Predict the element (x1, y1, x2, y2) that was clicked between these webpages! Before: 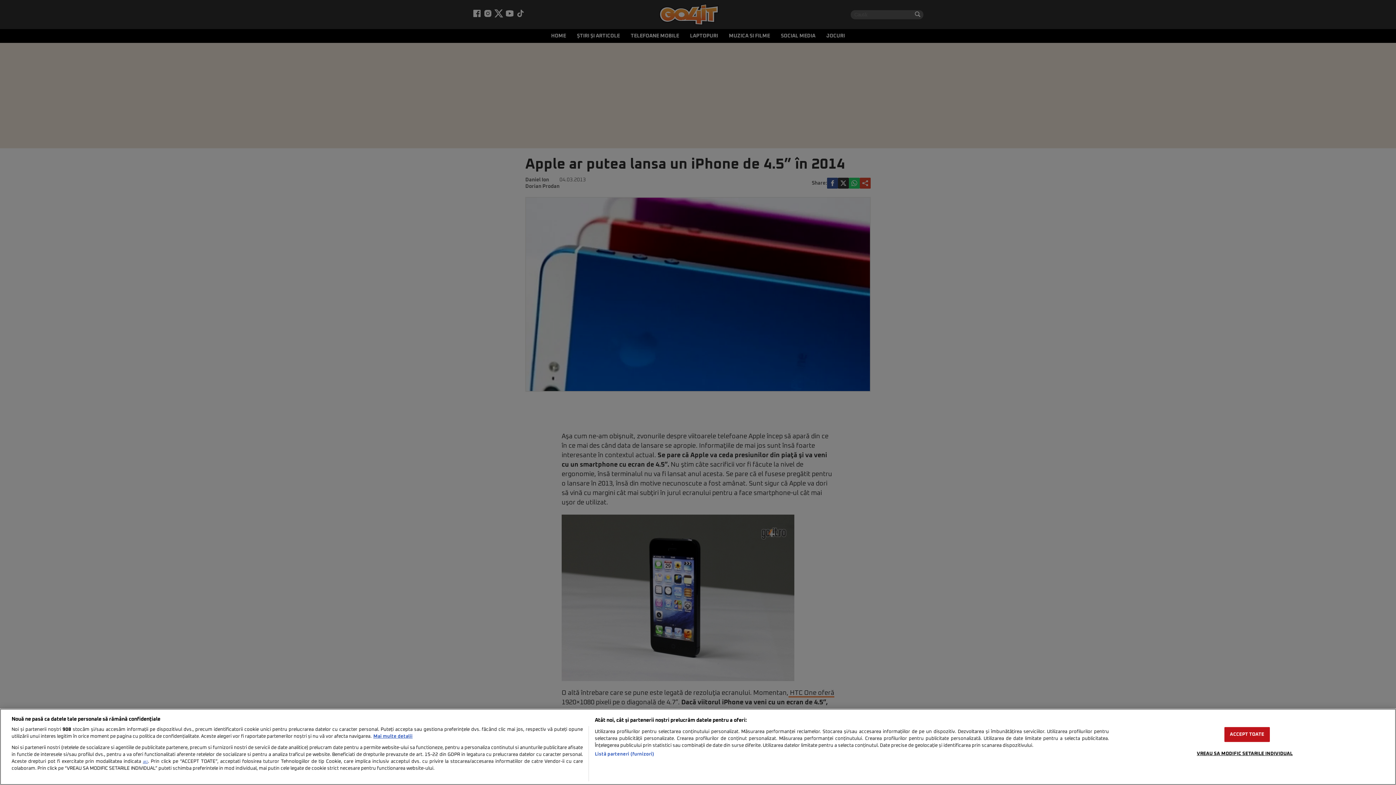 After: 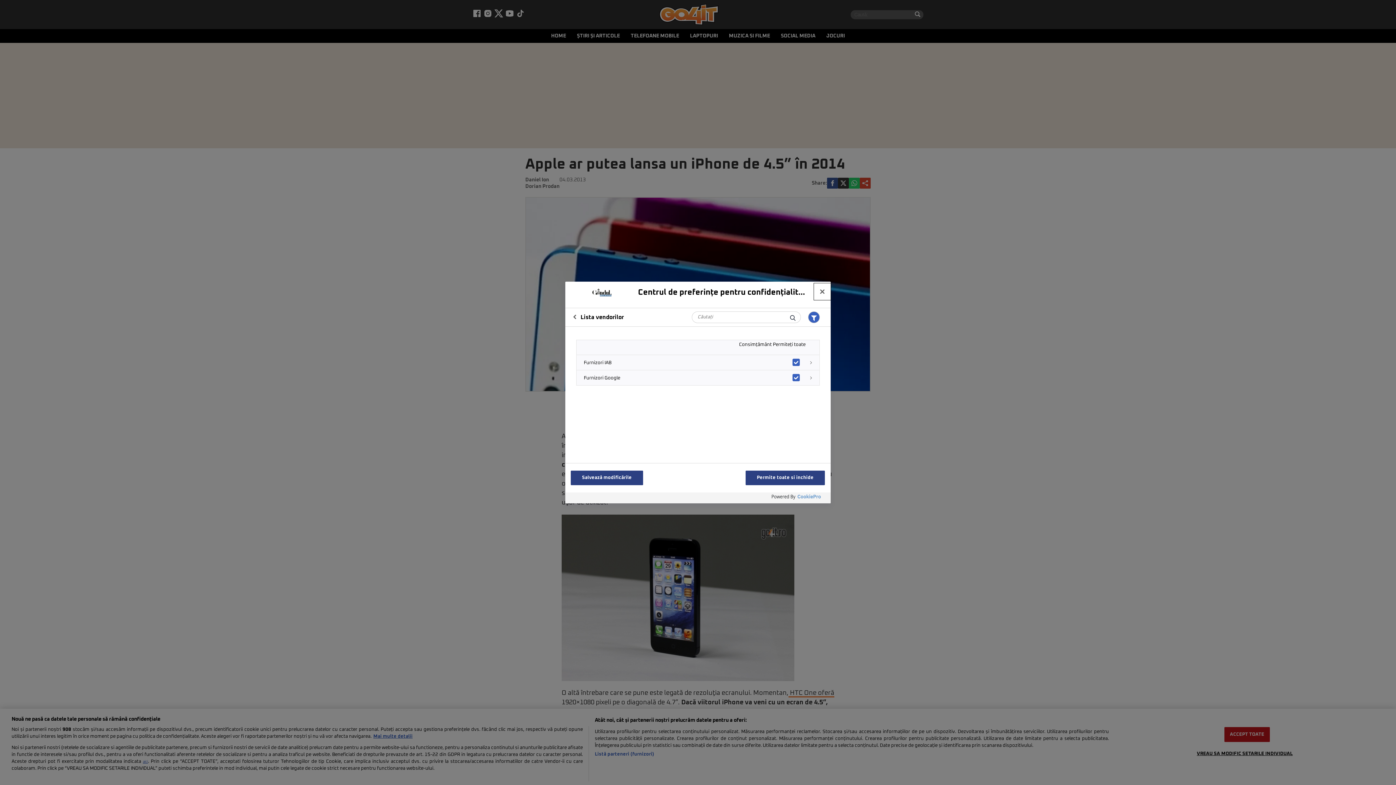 Action: bbox: (594, 751, 654, 758) label: Listă parteneri (furnizori)